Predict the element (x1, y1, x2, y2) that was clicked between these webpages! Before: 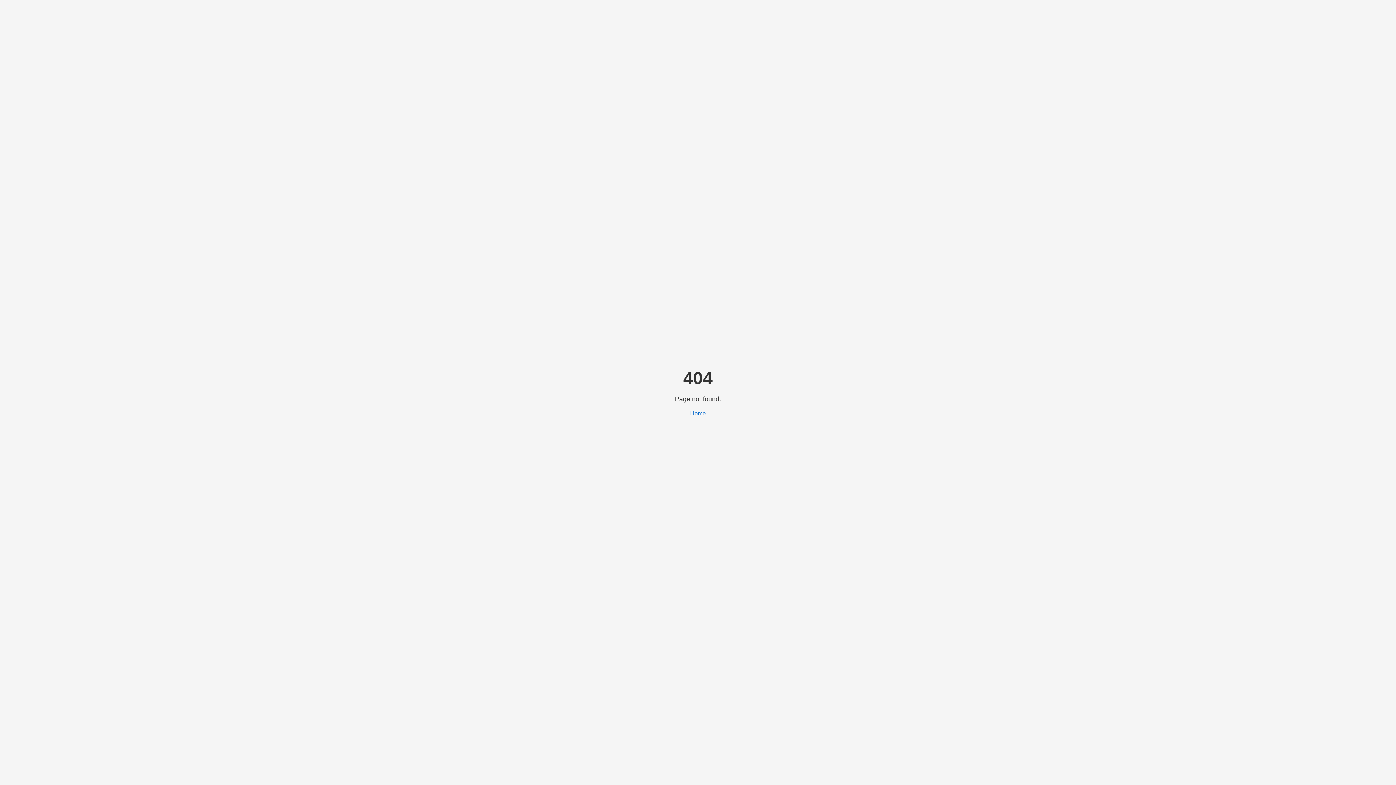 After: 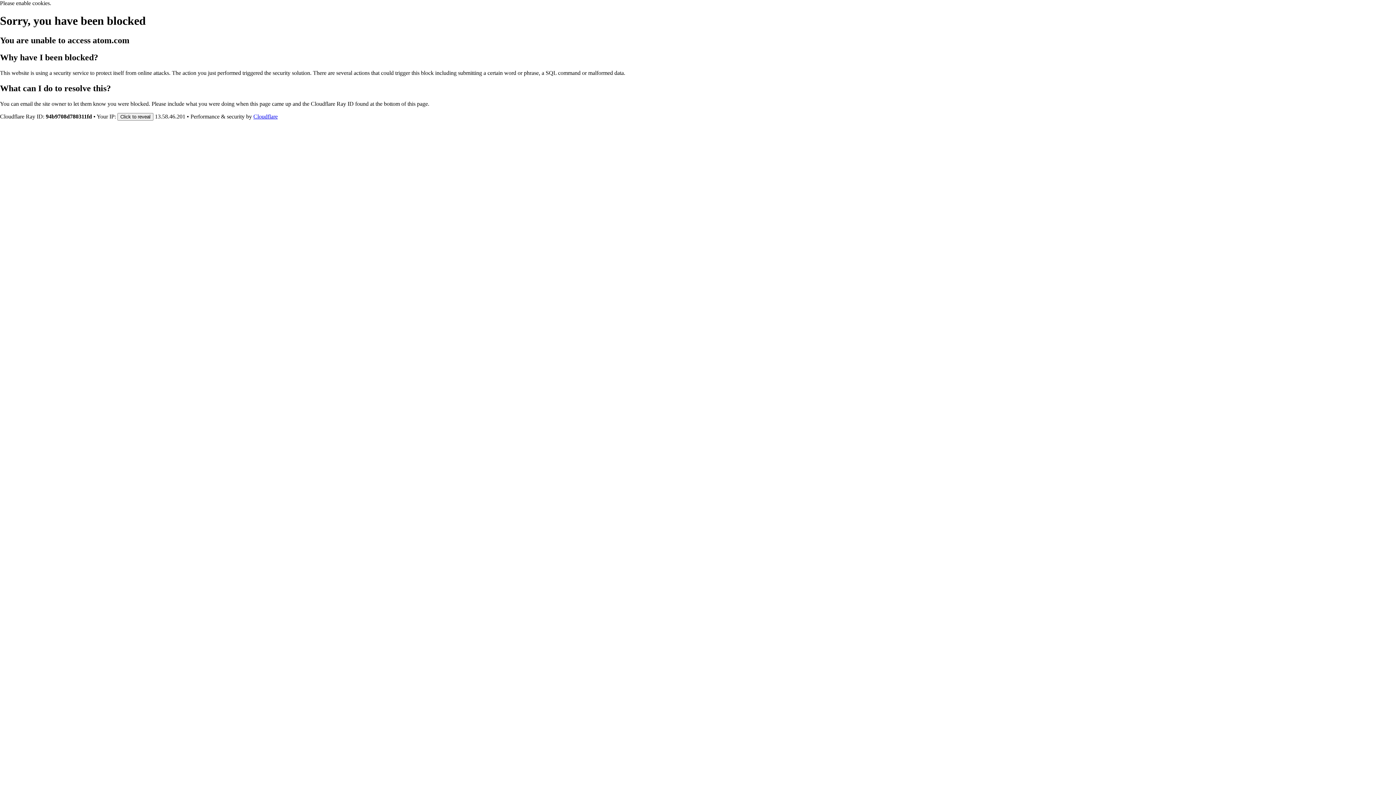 Action: label: Home bbox: (690, 410, 706, 416)